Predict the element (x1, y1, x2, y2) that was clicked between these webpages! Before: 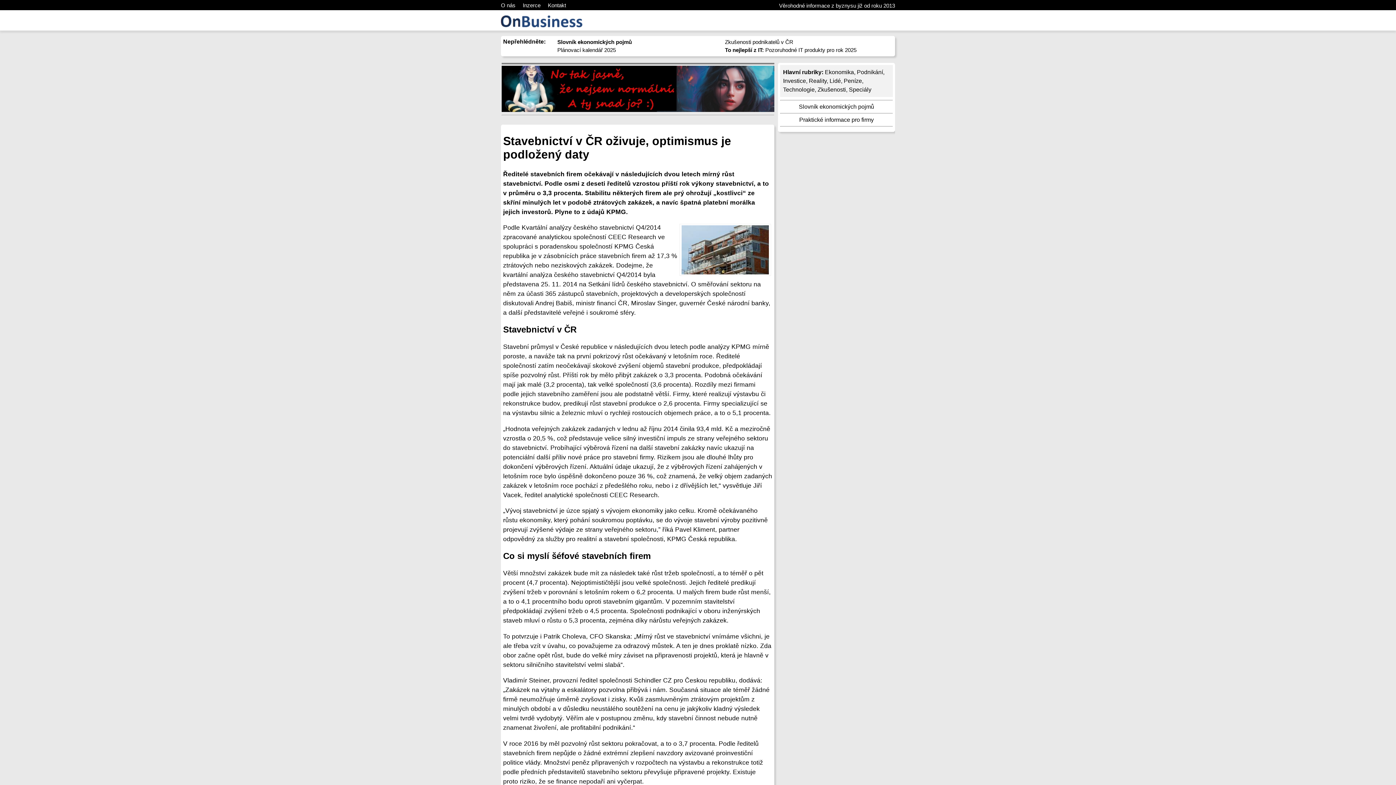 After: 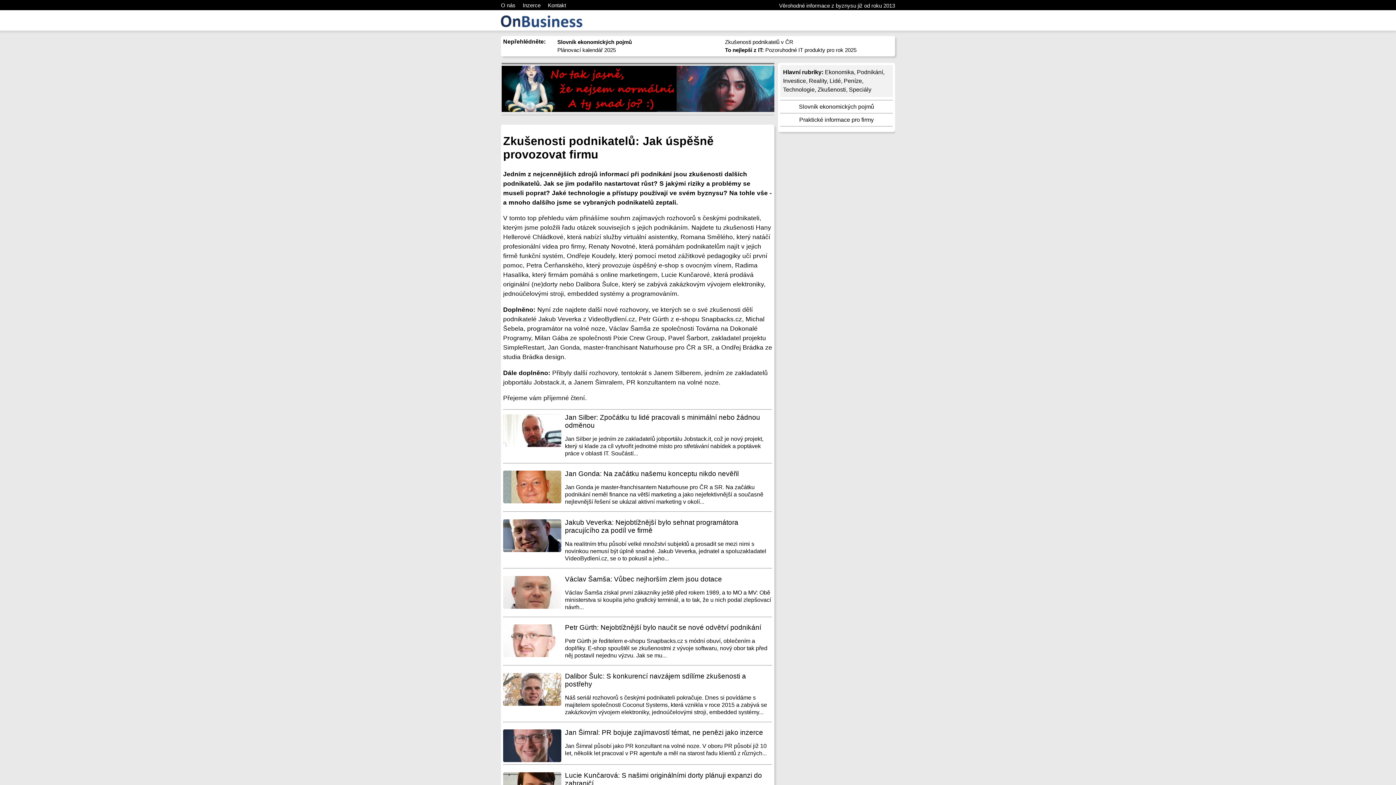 Action: label: Zkušenosti podnikatelů v ČR bbox: (725, 38, 793, 45)